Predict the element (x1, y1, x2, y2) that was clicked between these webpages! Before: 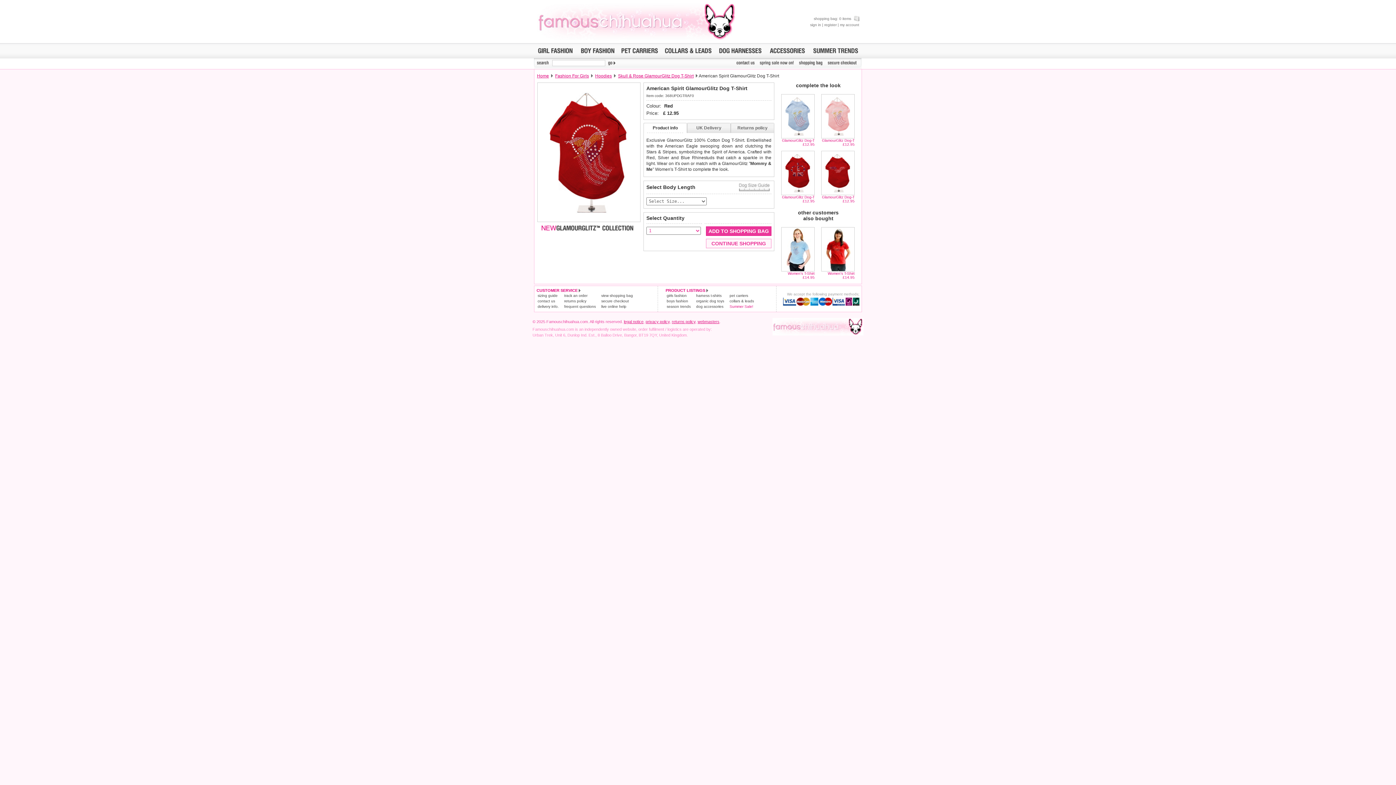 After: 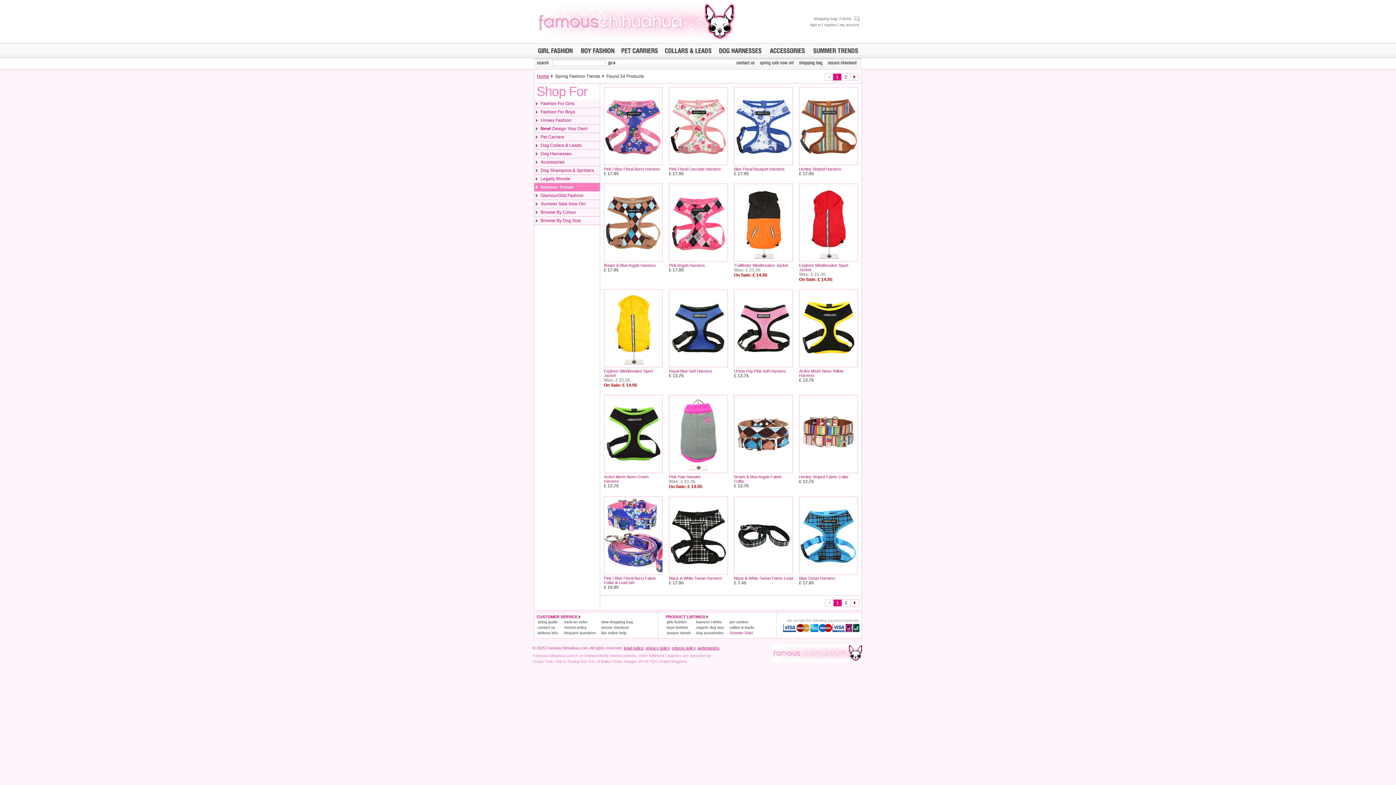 Action: bbox: (811, 51, 860, 55)